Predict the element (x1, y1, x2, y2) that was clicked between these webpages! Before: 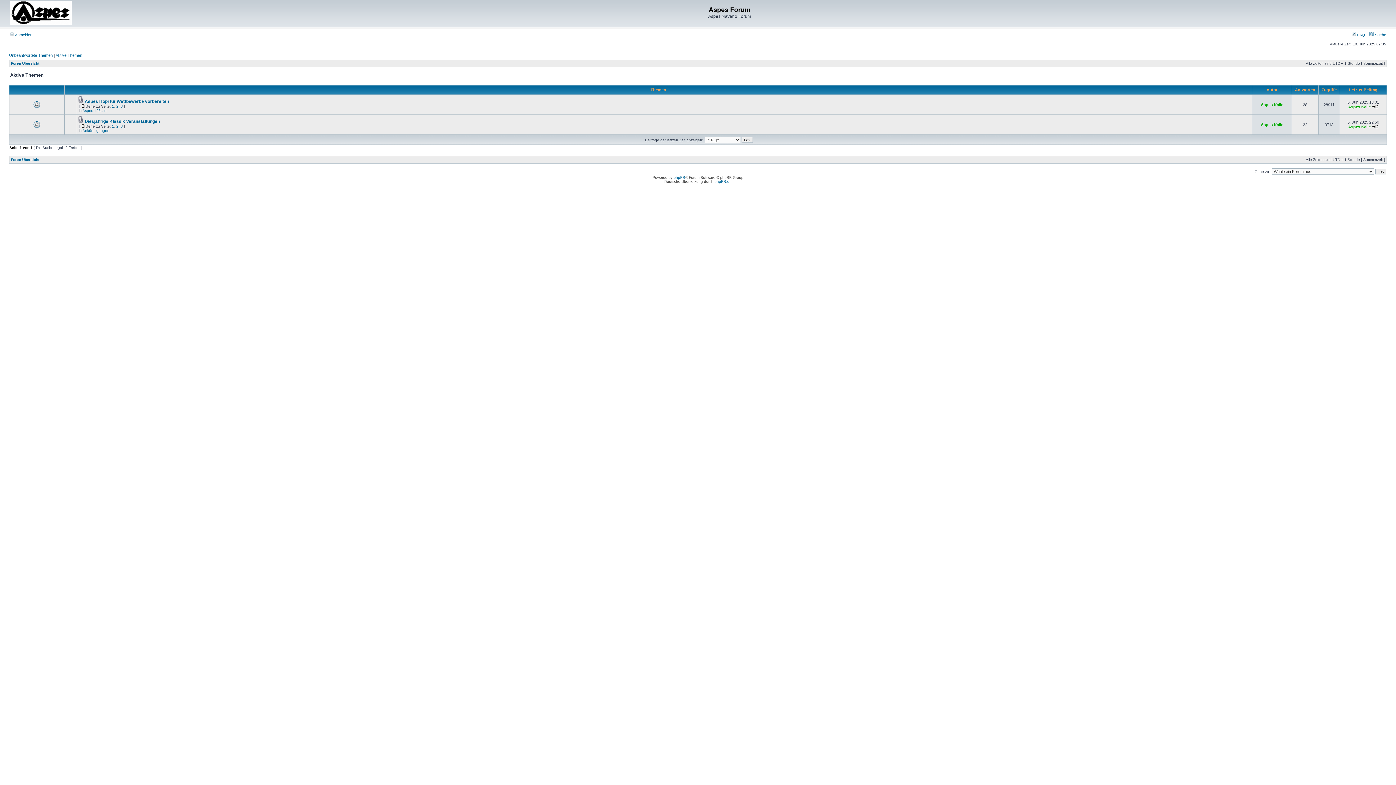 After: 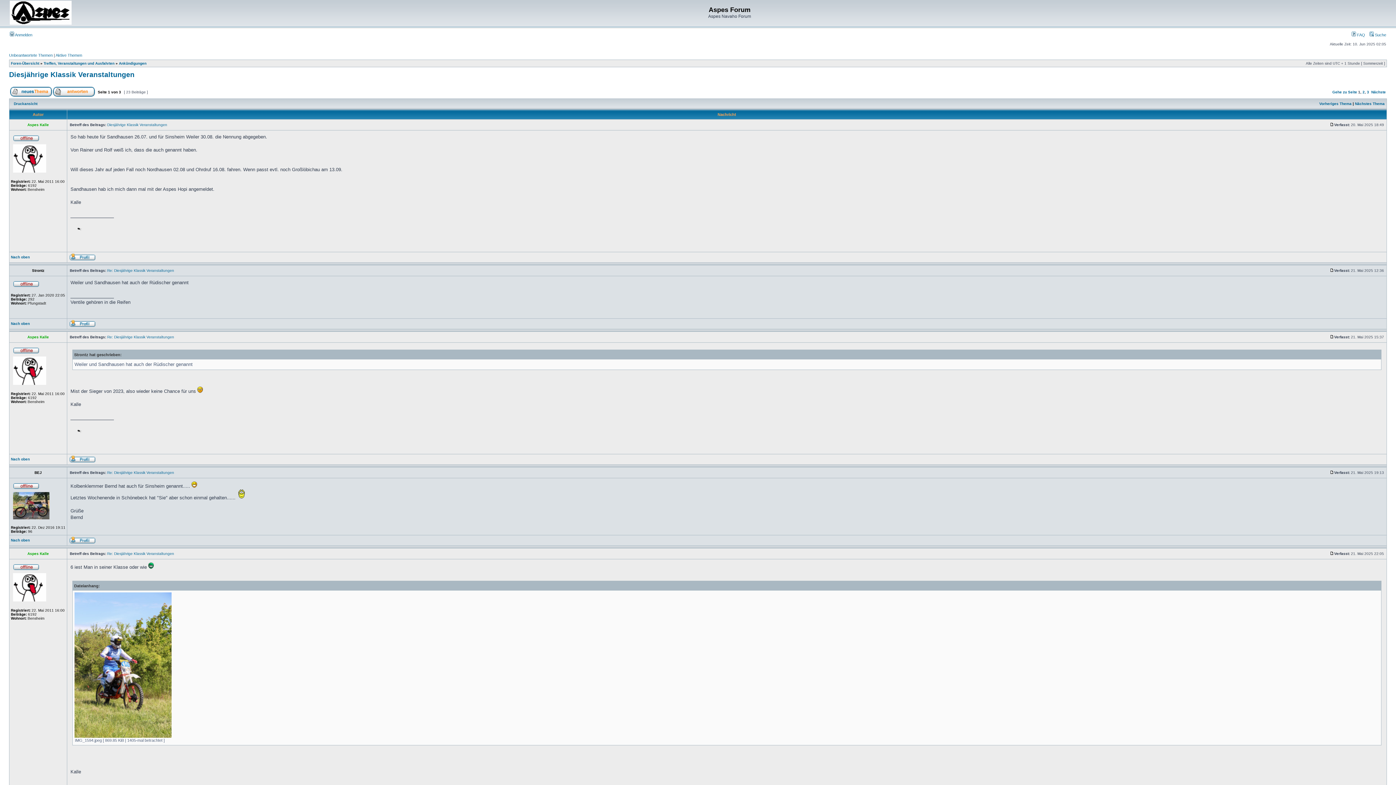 Action: bbox: (84, 118, 160, 124) label: Diesjährige Klassik Veranstaltungen